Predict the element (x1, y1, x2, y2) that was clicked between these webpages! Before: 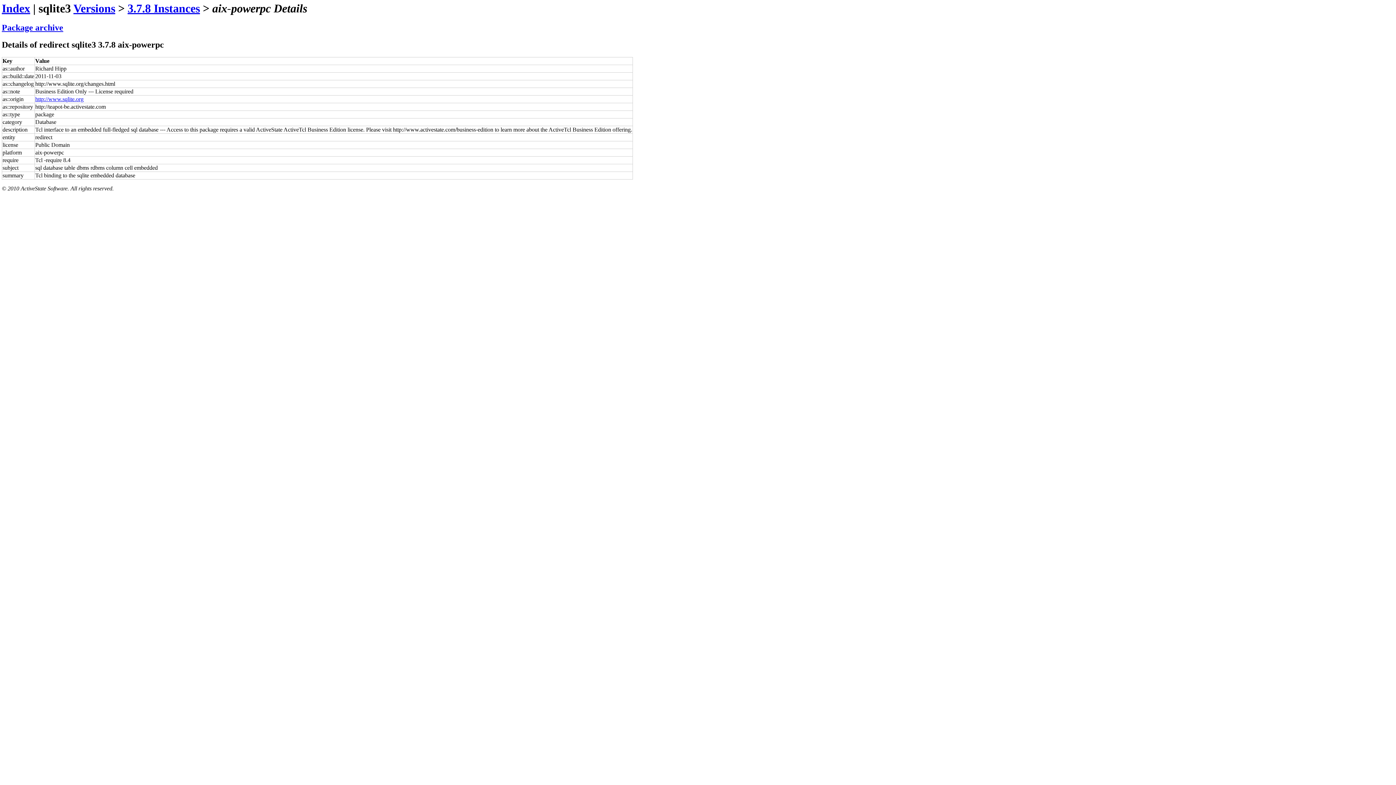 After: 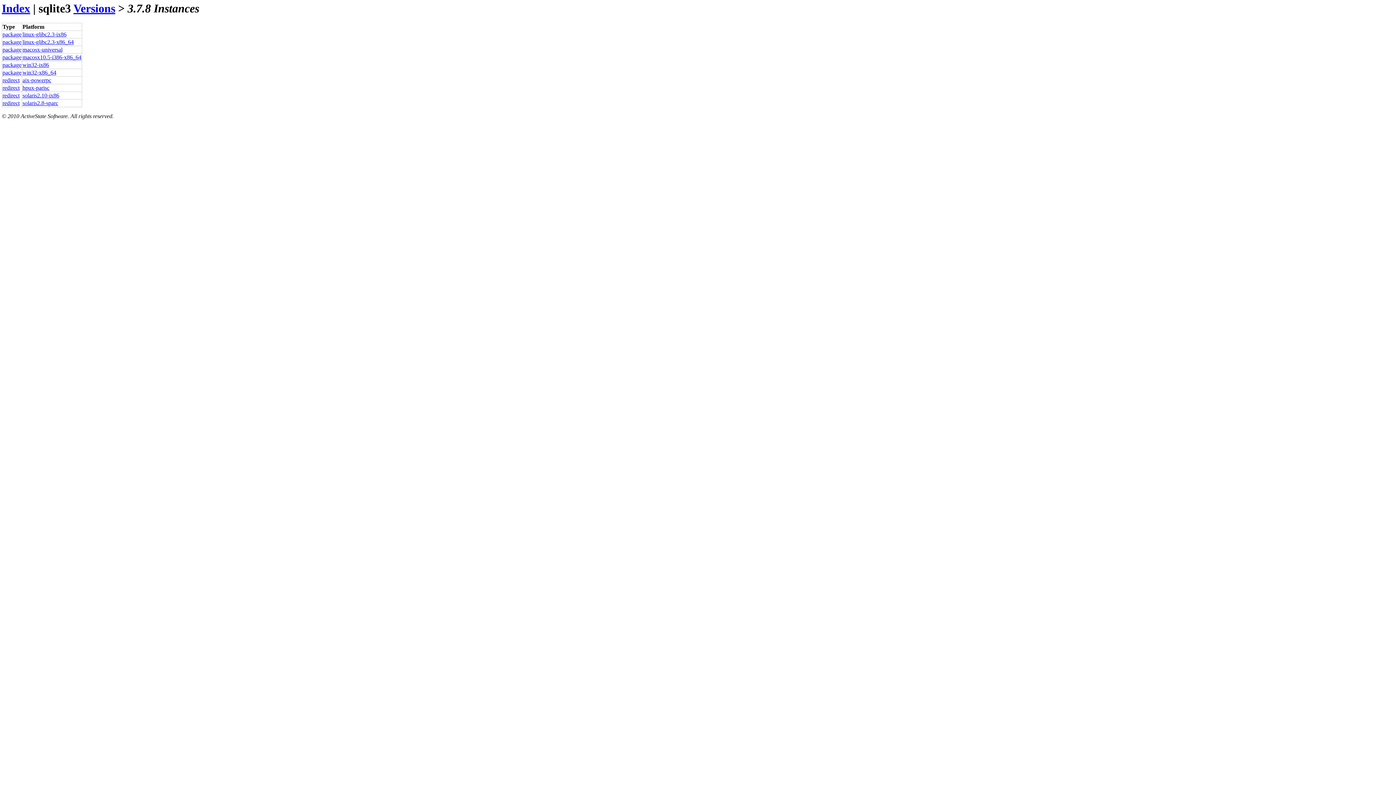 Action: label: 3.7.8 Instances bbox: (127, 1, 200, 14)